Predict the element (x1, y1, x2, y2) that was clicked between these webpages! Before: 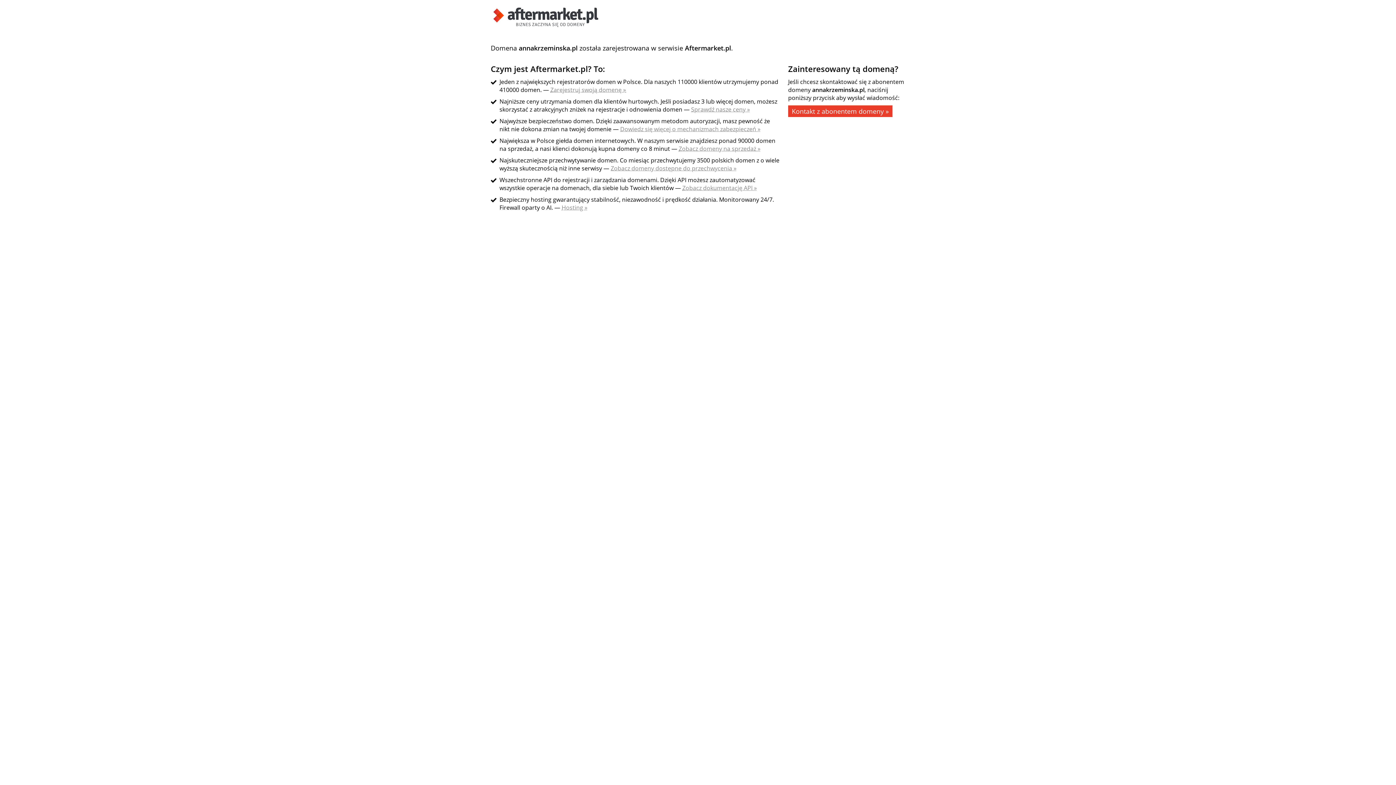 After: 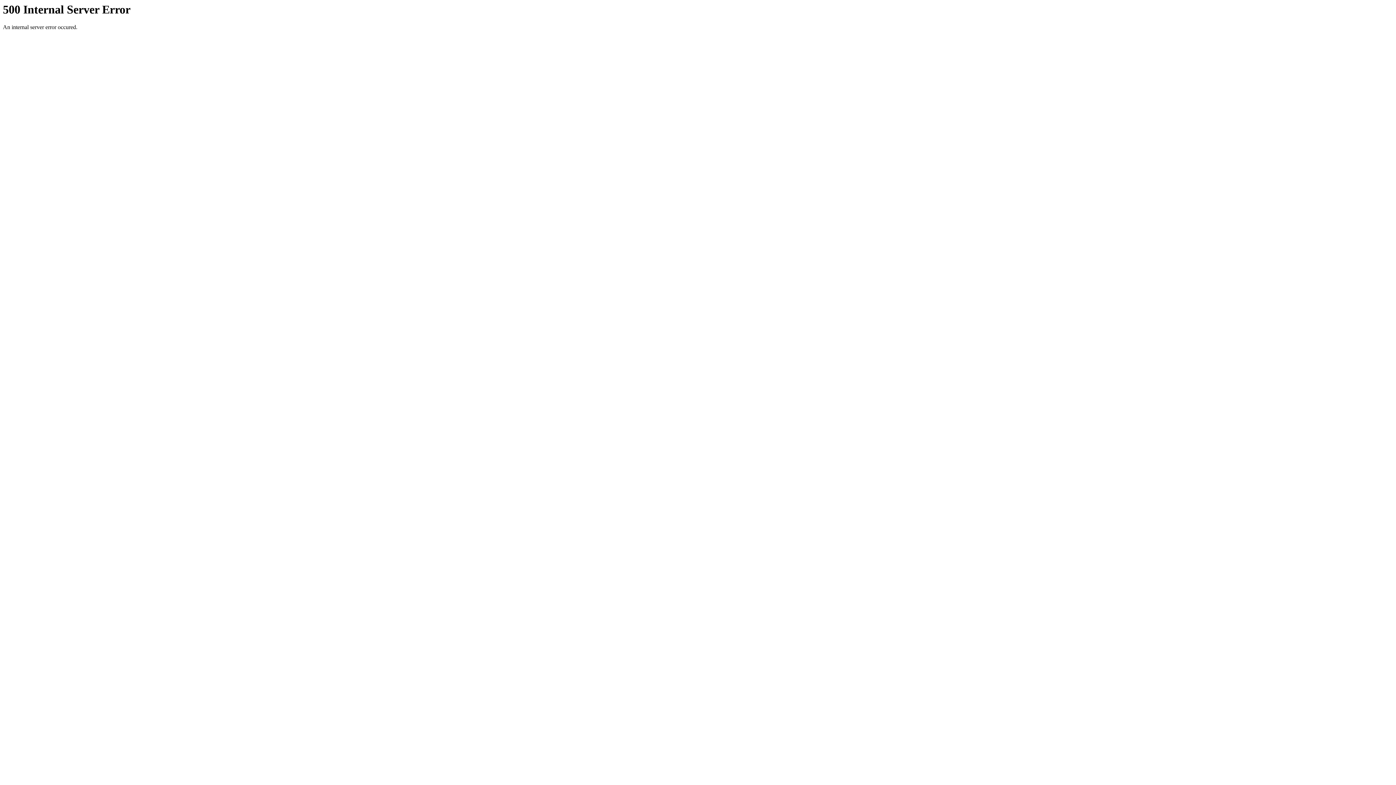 Action: label: Sprawdź nasze ceny » bbox: (691, 105, 750, 113)